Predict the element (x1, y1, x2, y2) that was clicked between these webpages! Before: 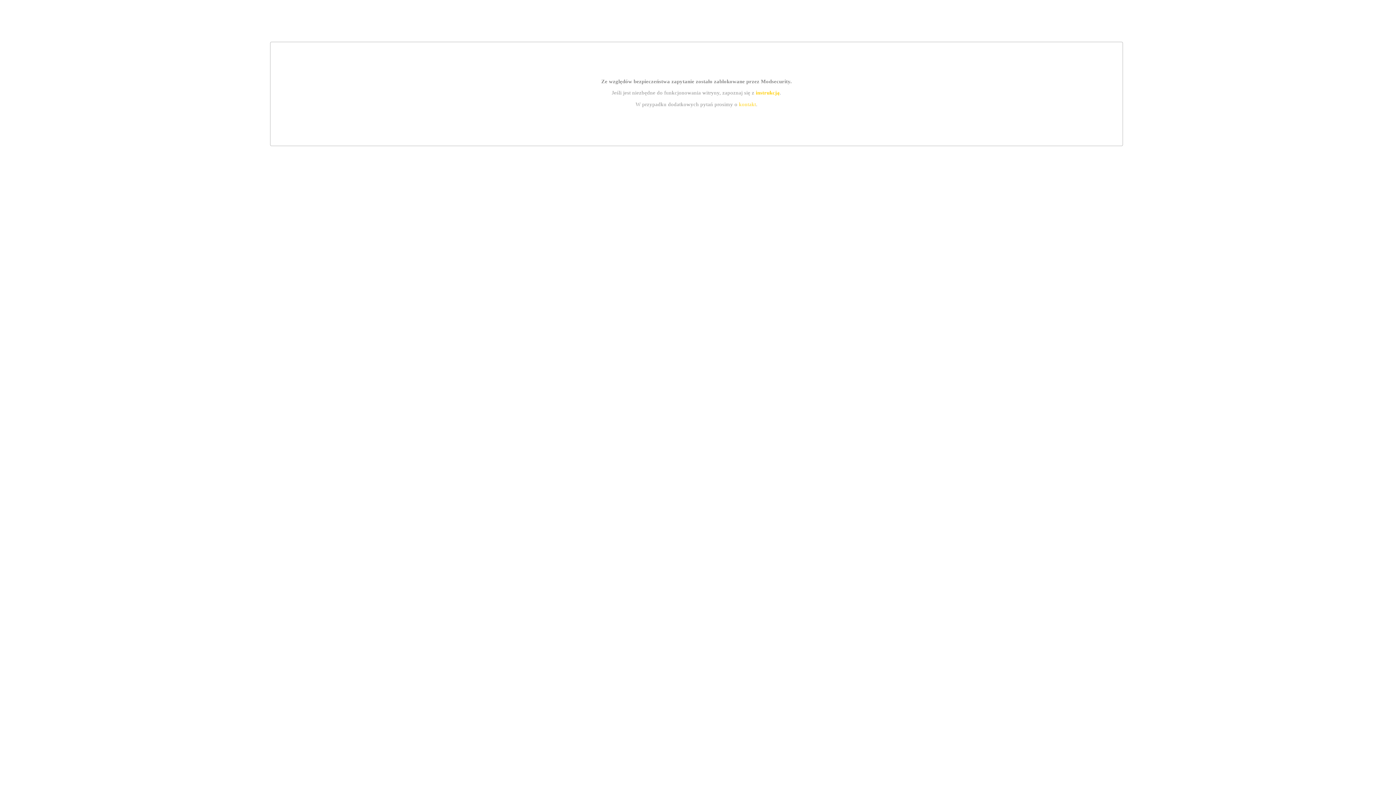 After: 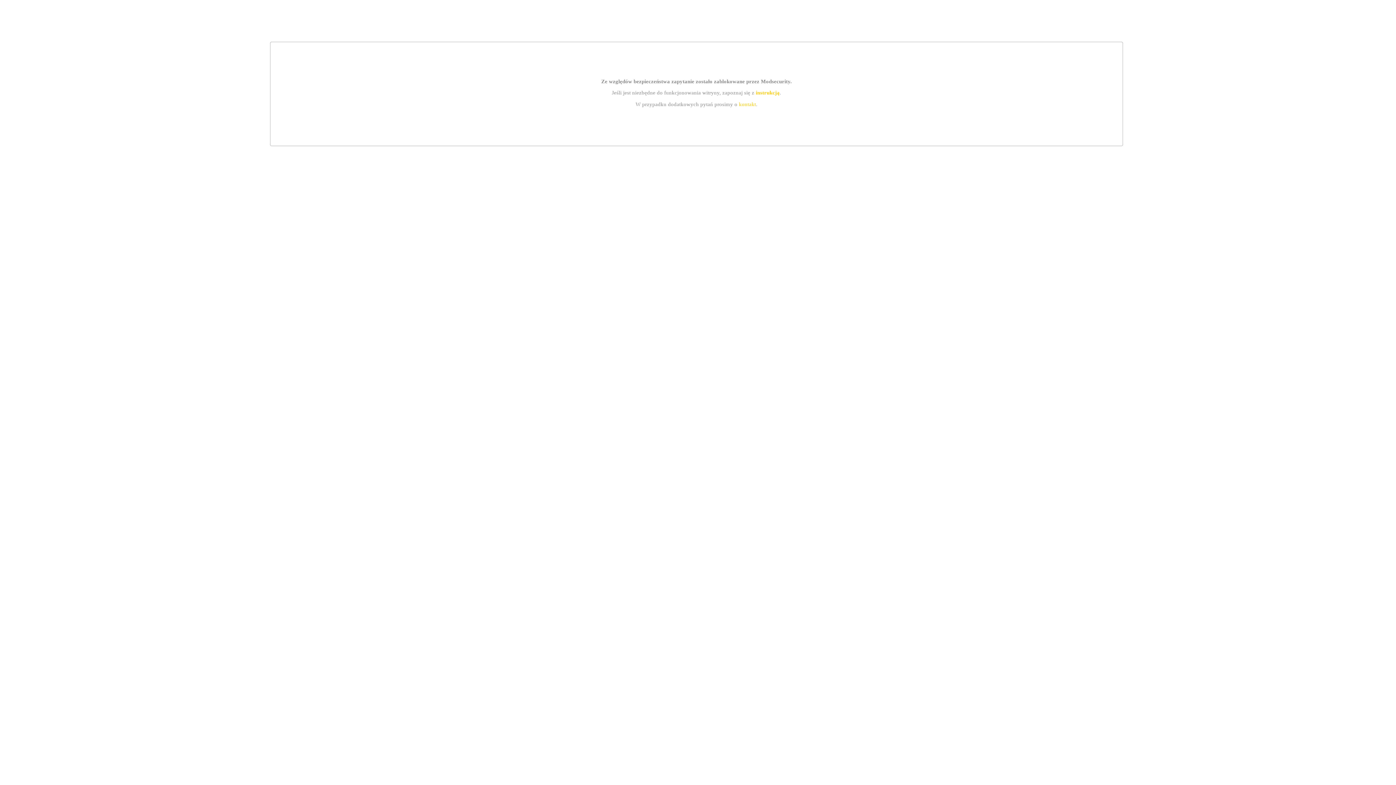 Action: label: kontakt bbox: (739, 101, 756, 107)